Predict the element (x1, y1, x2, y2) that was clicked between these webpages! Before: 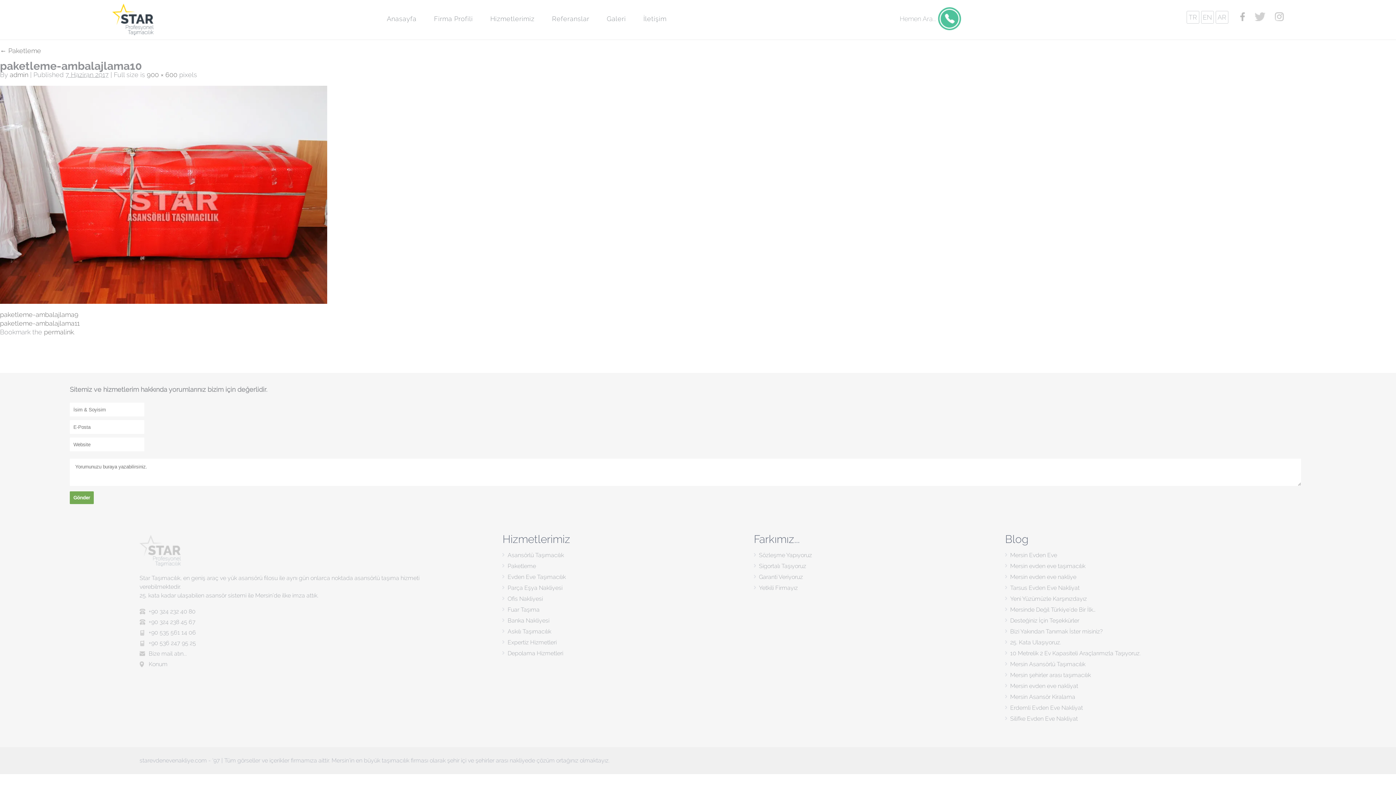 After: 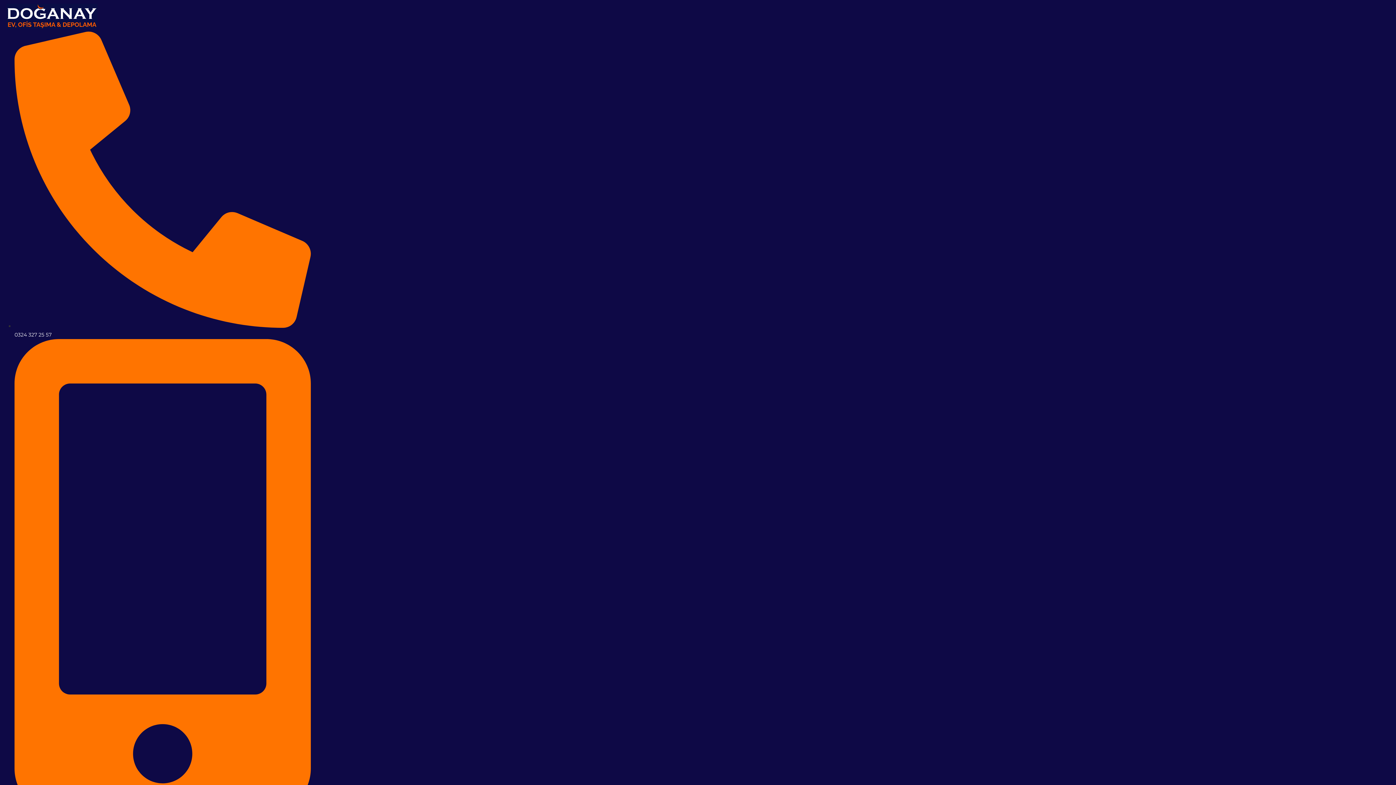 Action: label: Mersin evden eve nakliyat bbox: (1010, 682, 1078, 689)